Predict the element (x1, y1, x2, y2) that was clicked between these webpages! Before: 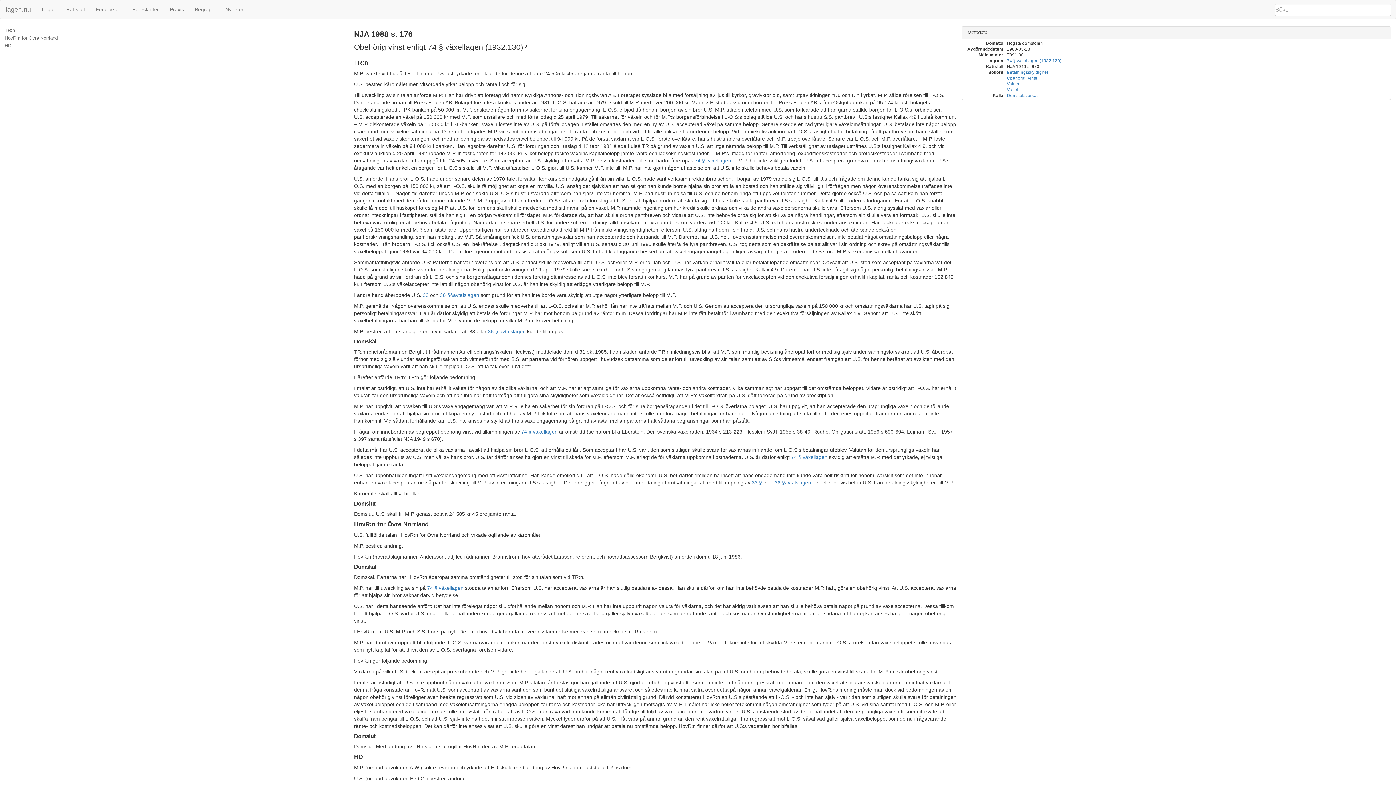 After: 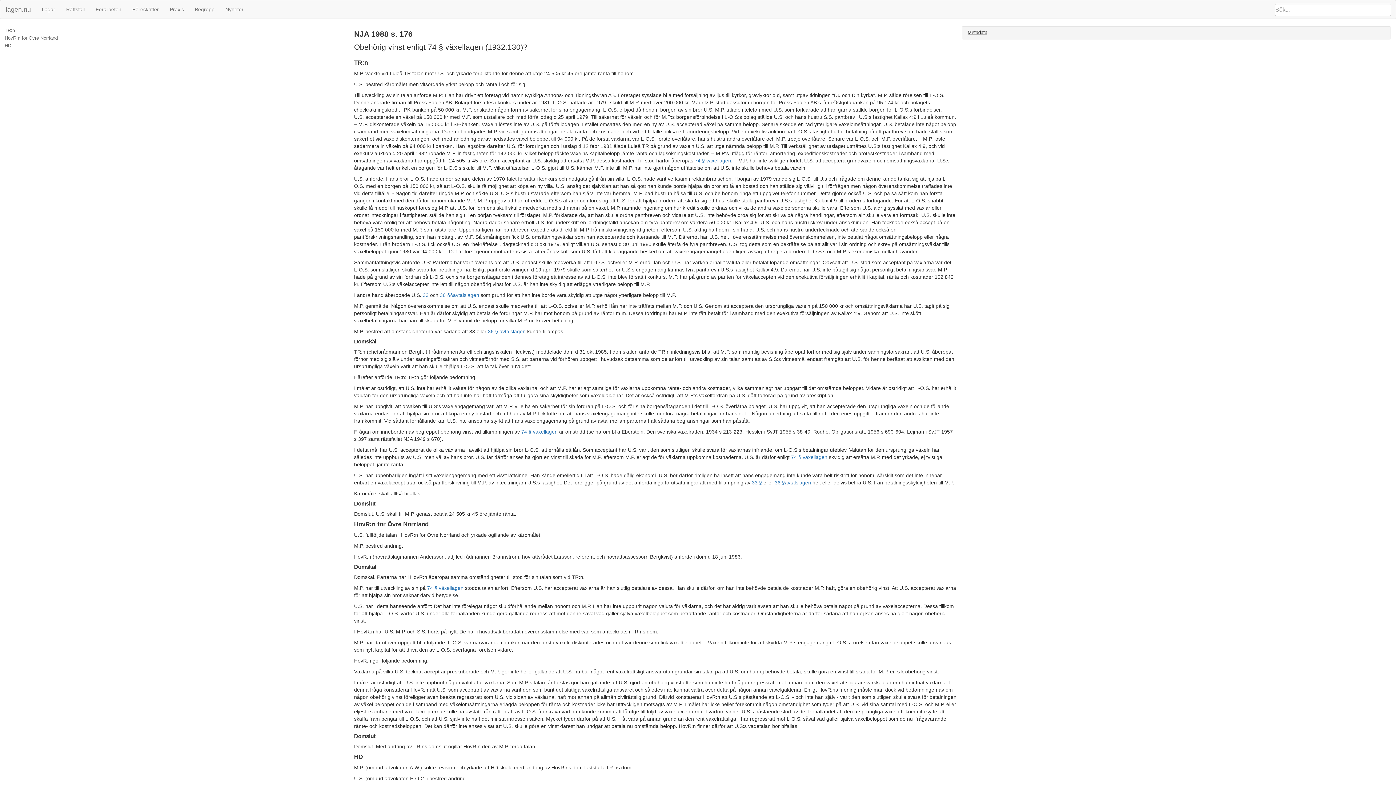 Action: bbox: (967, 29, 987, 35) label: Metadata